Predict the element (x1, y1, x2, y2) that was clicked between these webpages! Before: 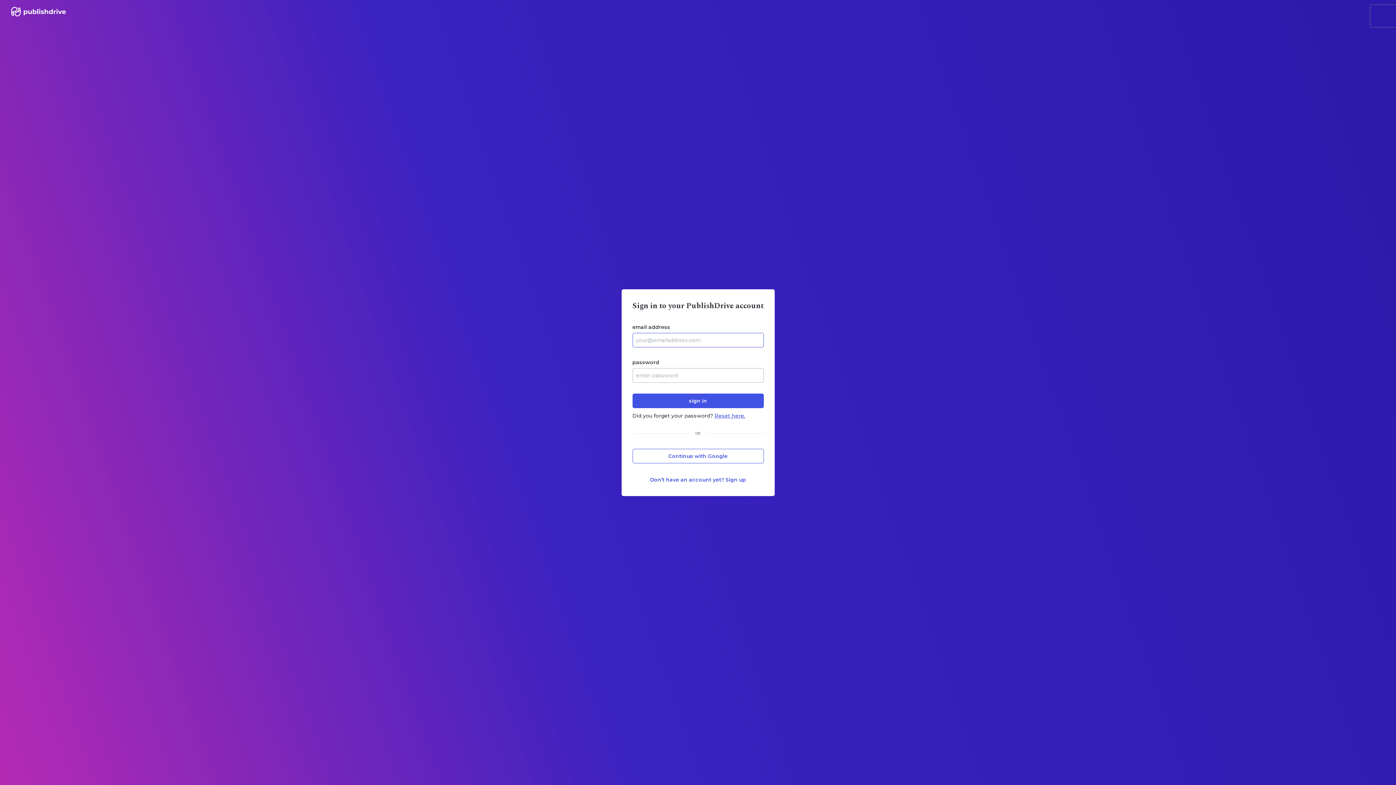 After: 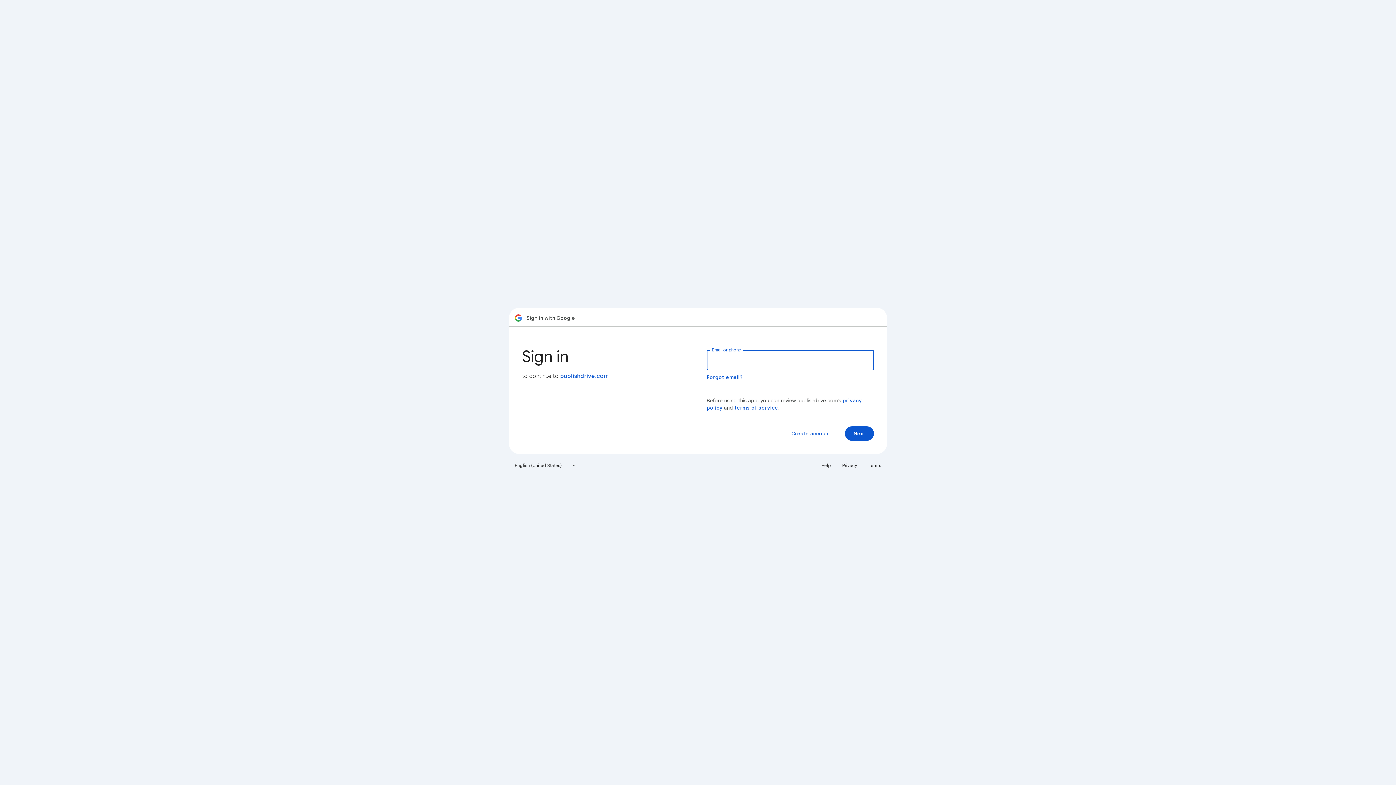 Action: bbox: (632, 448, 763, 463) label: Continue with Google